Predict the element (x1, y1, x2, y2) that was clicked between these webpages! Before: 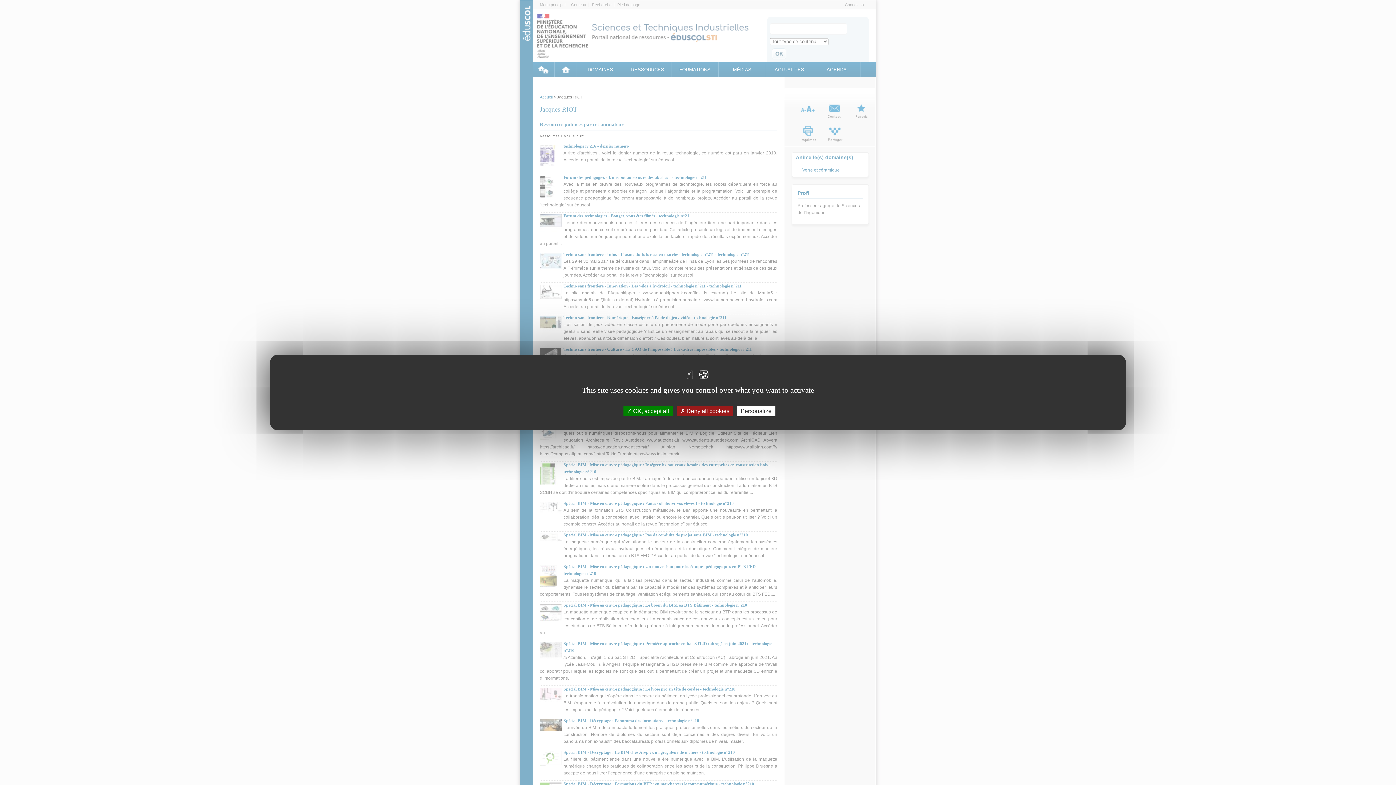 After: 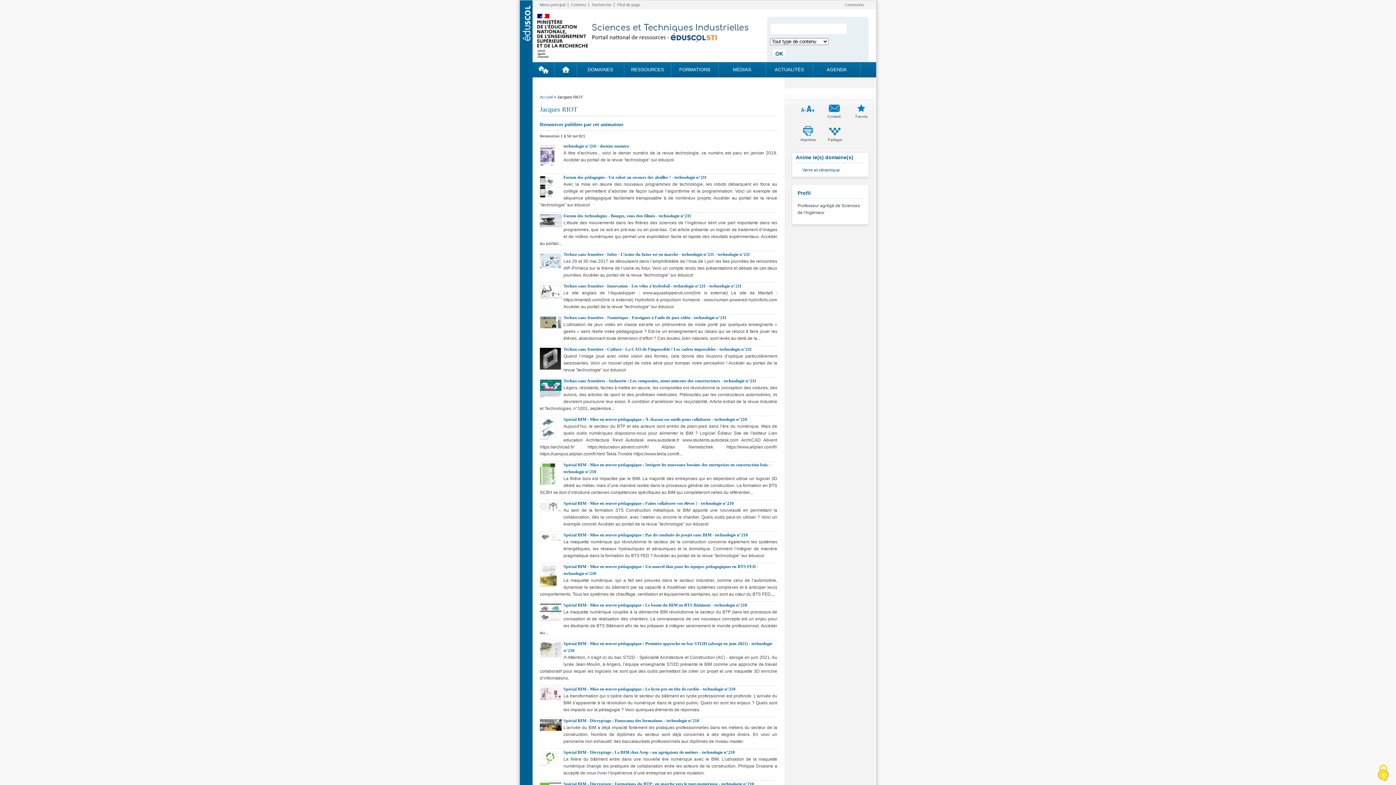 Action: bbox: (676, 406, 733, 416) label:  Deny all cookies